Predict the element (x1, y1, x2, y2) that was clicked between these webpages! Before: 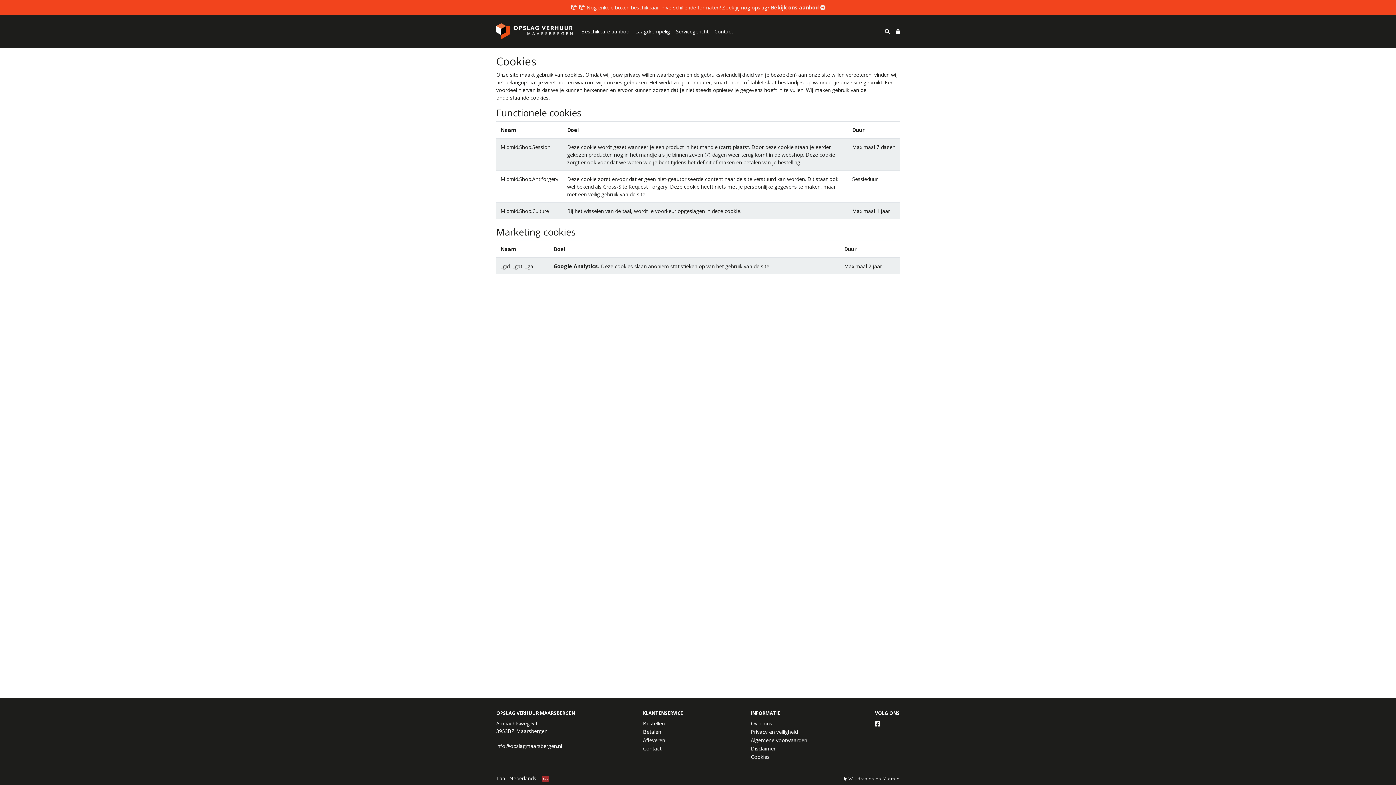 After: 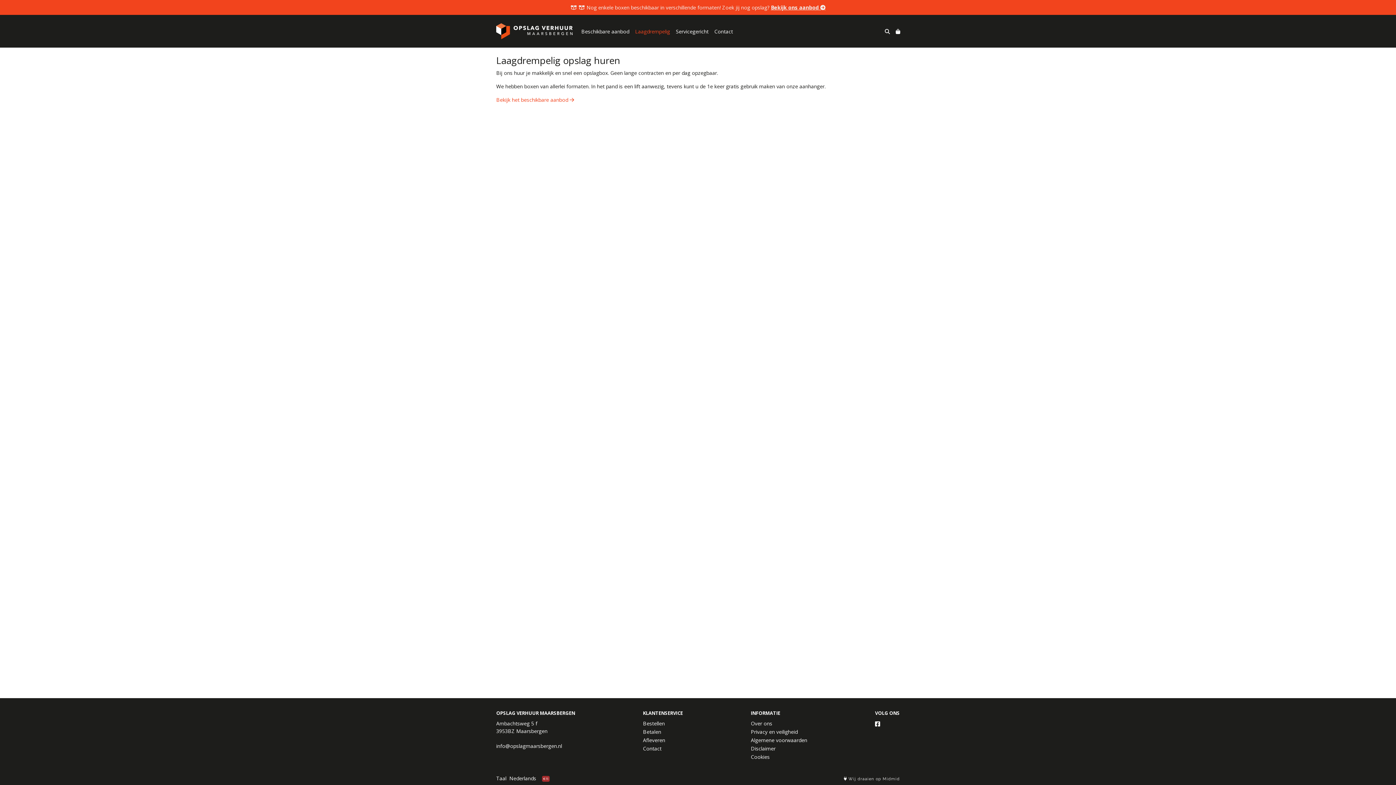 Action: label: Laagdrempelig bbox: (632, 24, 673, 38)